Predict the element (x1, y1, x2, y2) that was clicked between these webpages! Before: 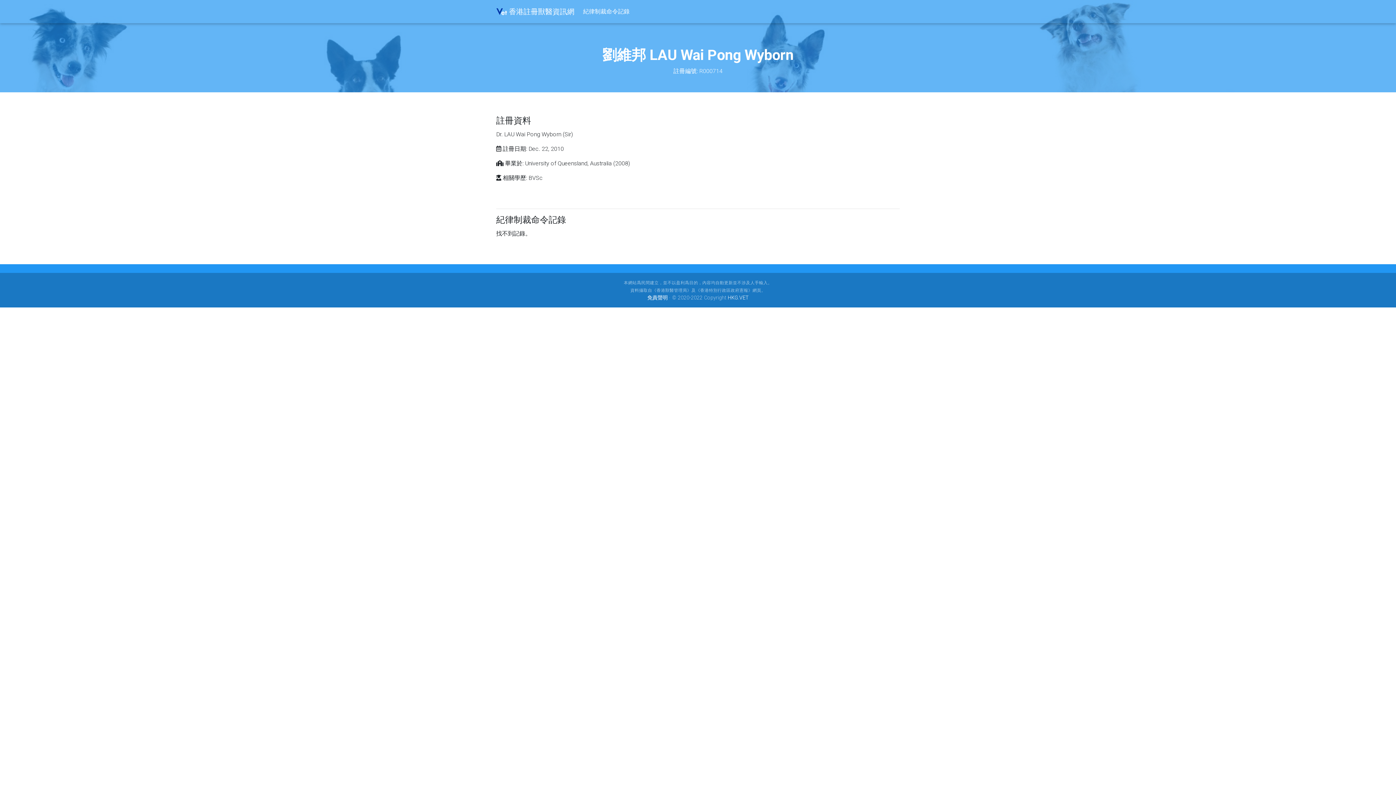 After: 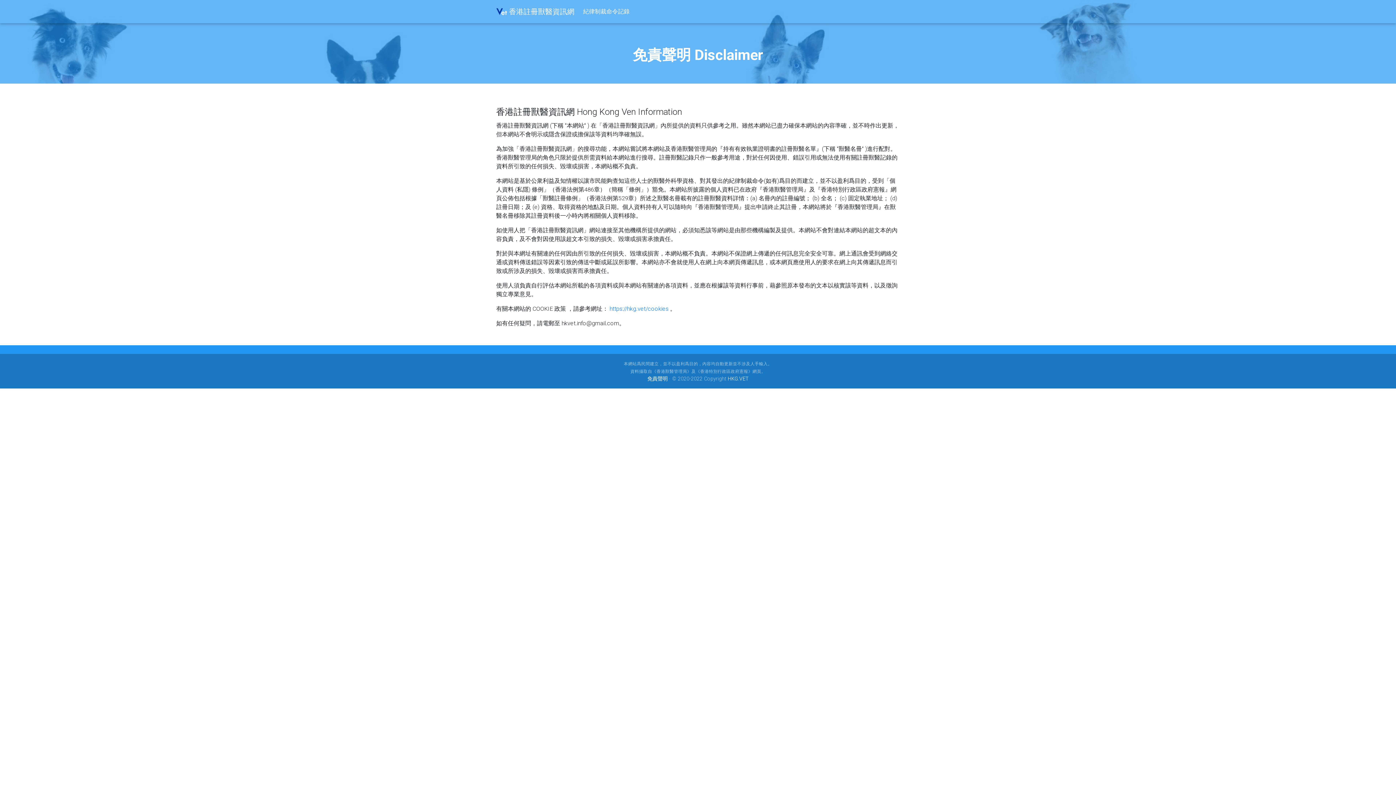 Action: label: 免責聲明 bbox: (647, 294, 667, 301)